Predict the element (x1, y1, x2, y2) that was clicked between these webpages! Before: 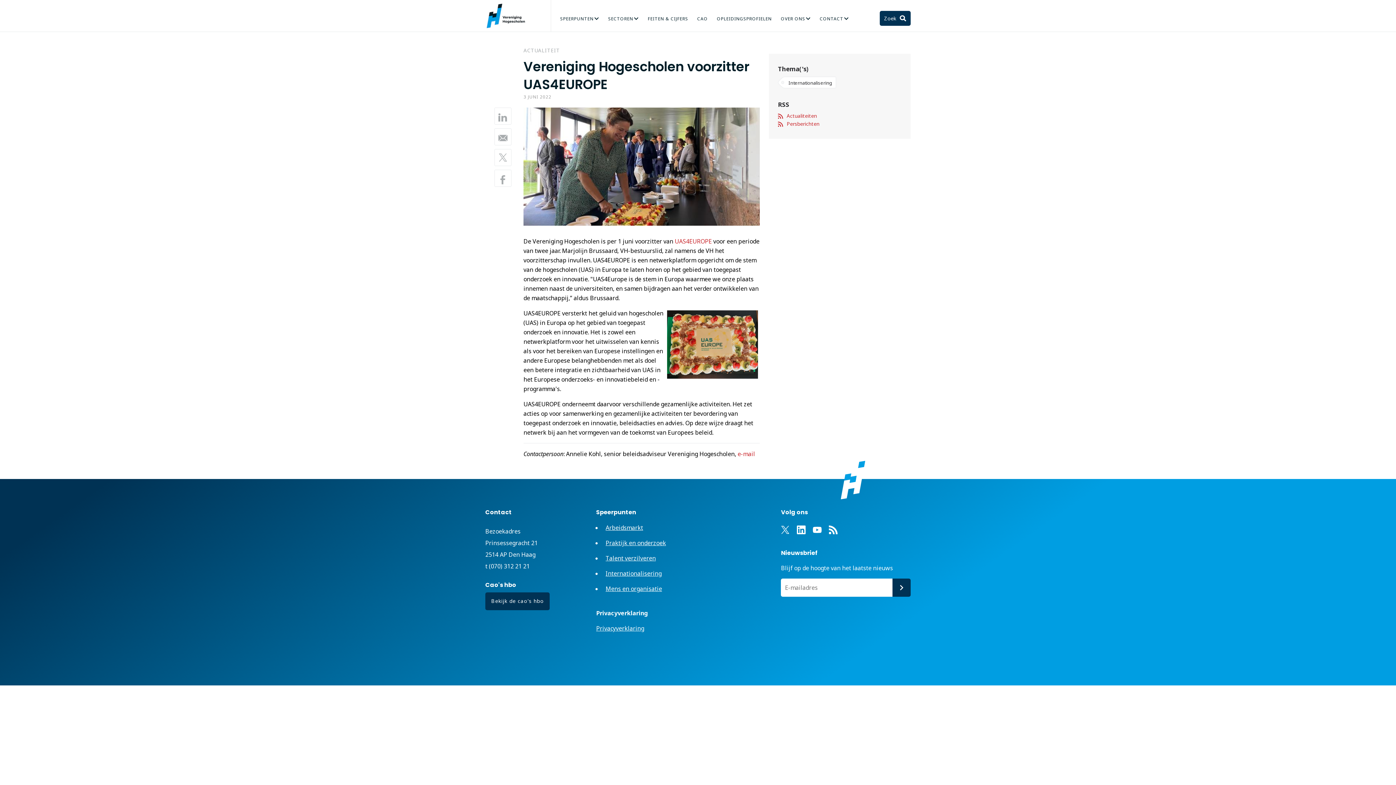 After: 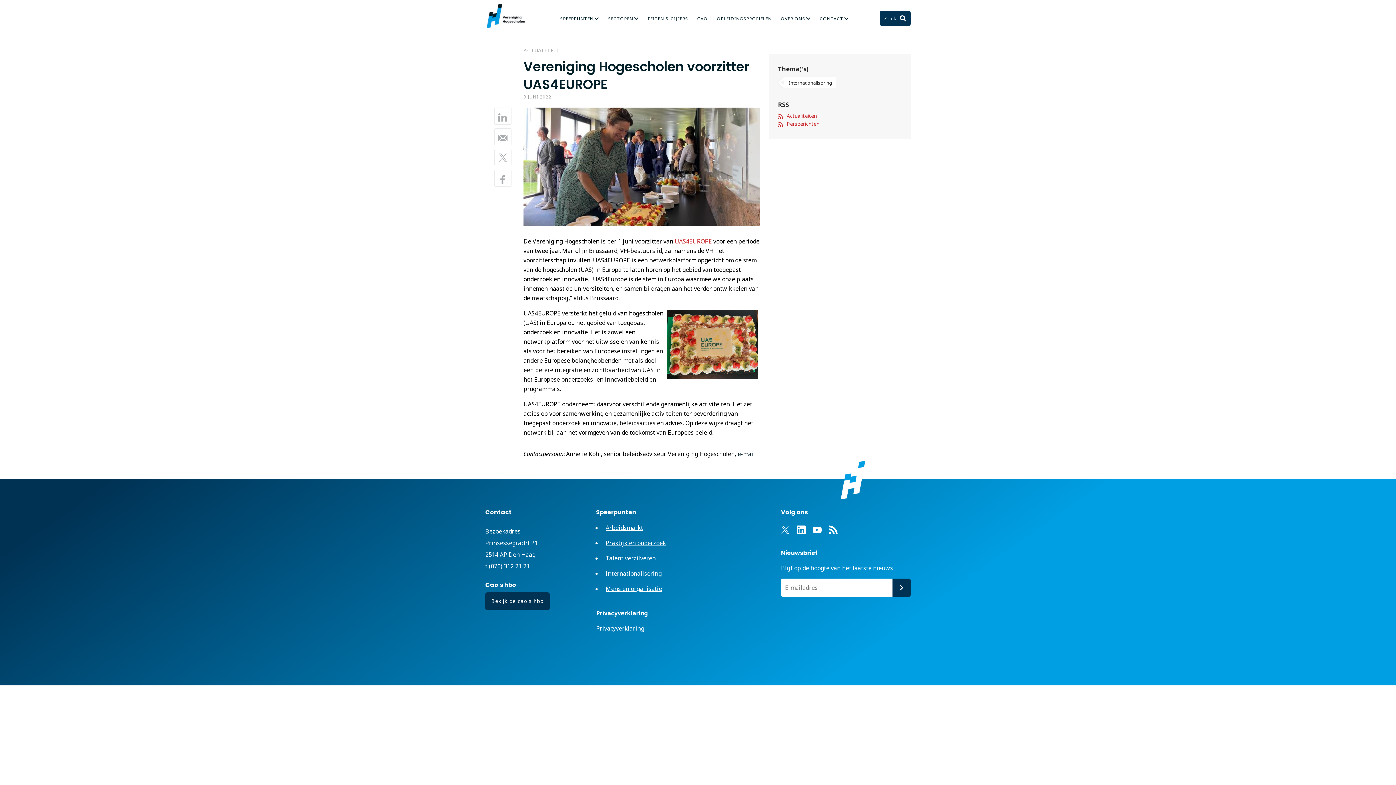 Action: bbox: (737, 450, 755, 458) label: e-mail